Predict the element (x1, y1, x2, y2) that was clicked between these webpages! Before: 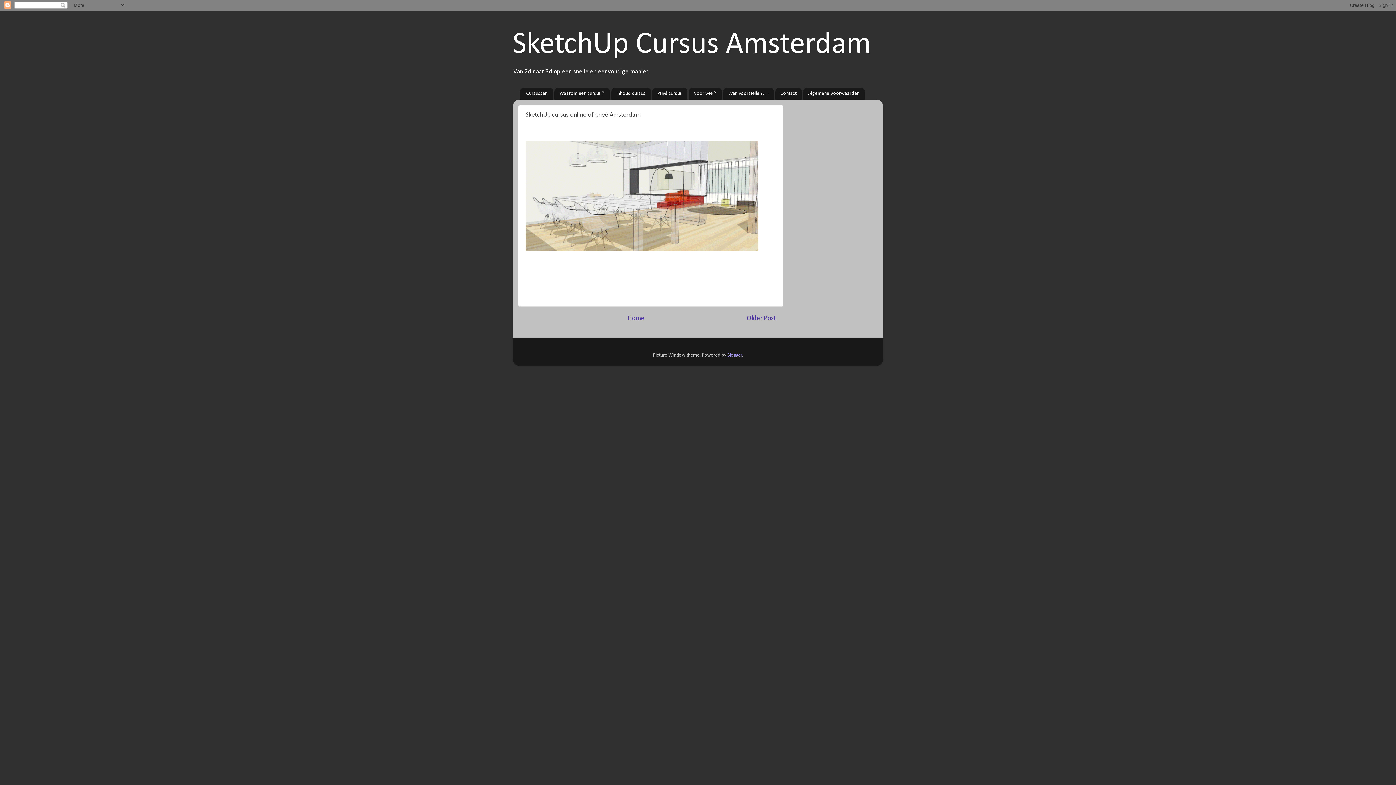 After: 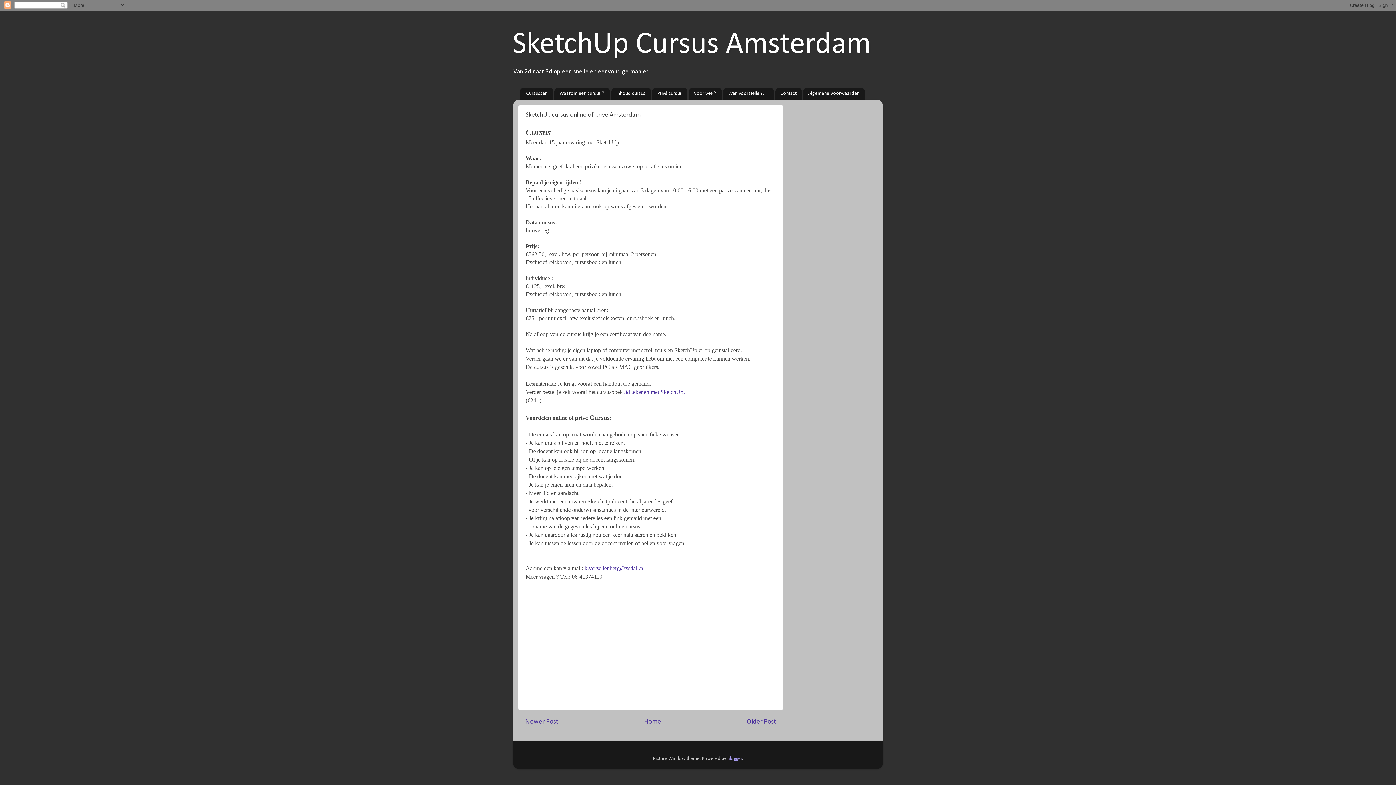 Action: label: Older Post bbox: (746, 315, 776, 322)